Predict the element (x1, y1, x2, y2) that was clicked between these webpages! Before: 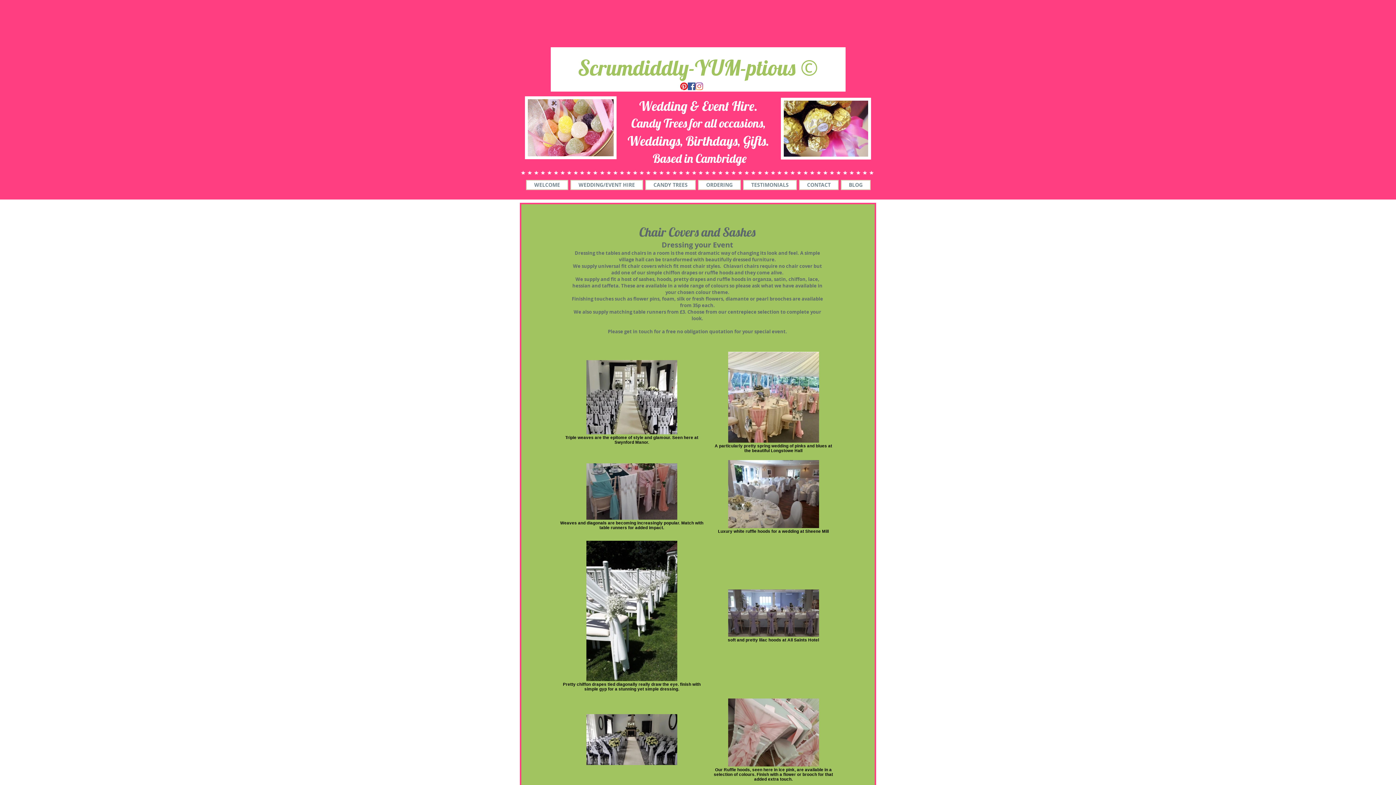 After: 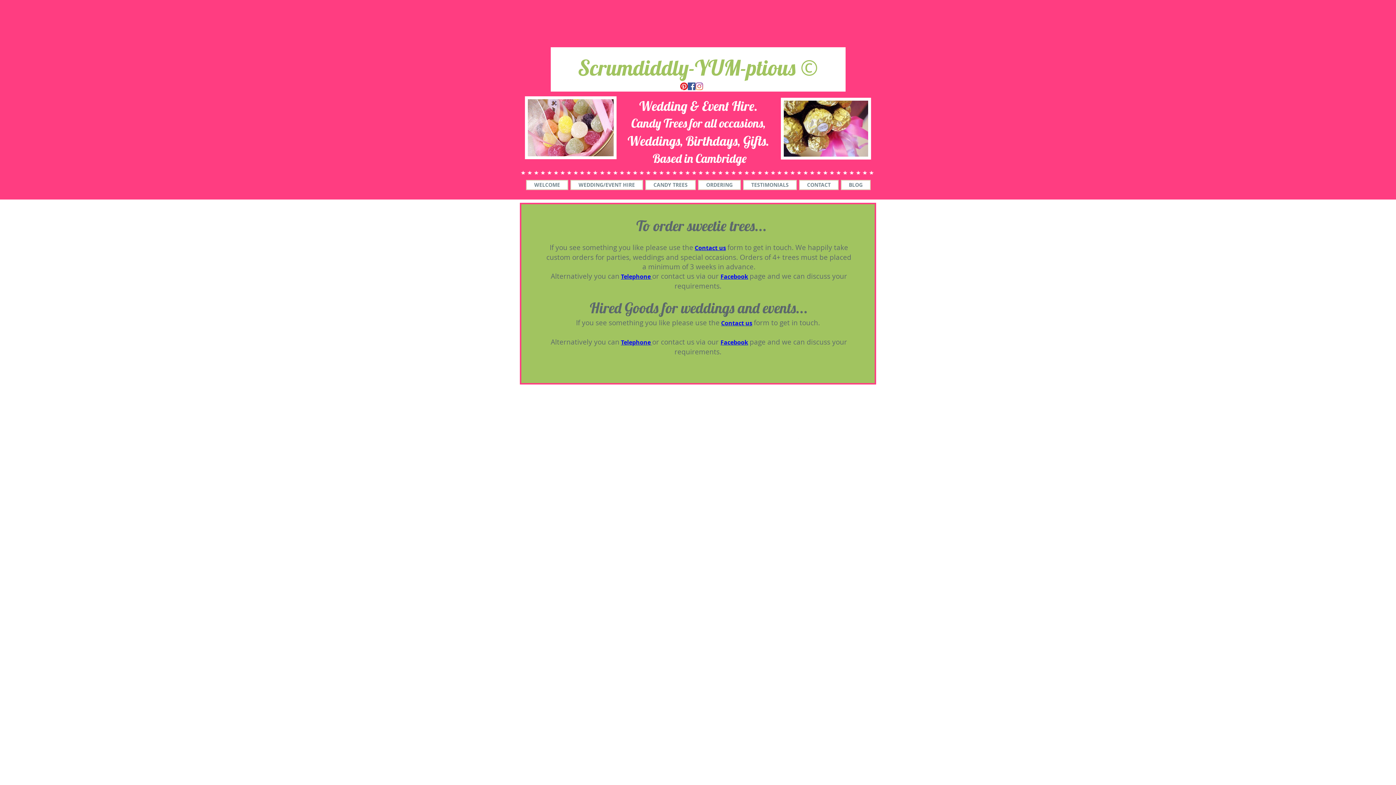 Action: label: ORDERING bbox: (698, 180, 741, 190)